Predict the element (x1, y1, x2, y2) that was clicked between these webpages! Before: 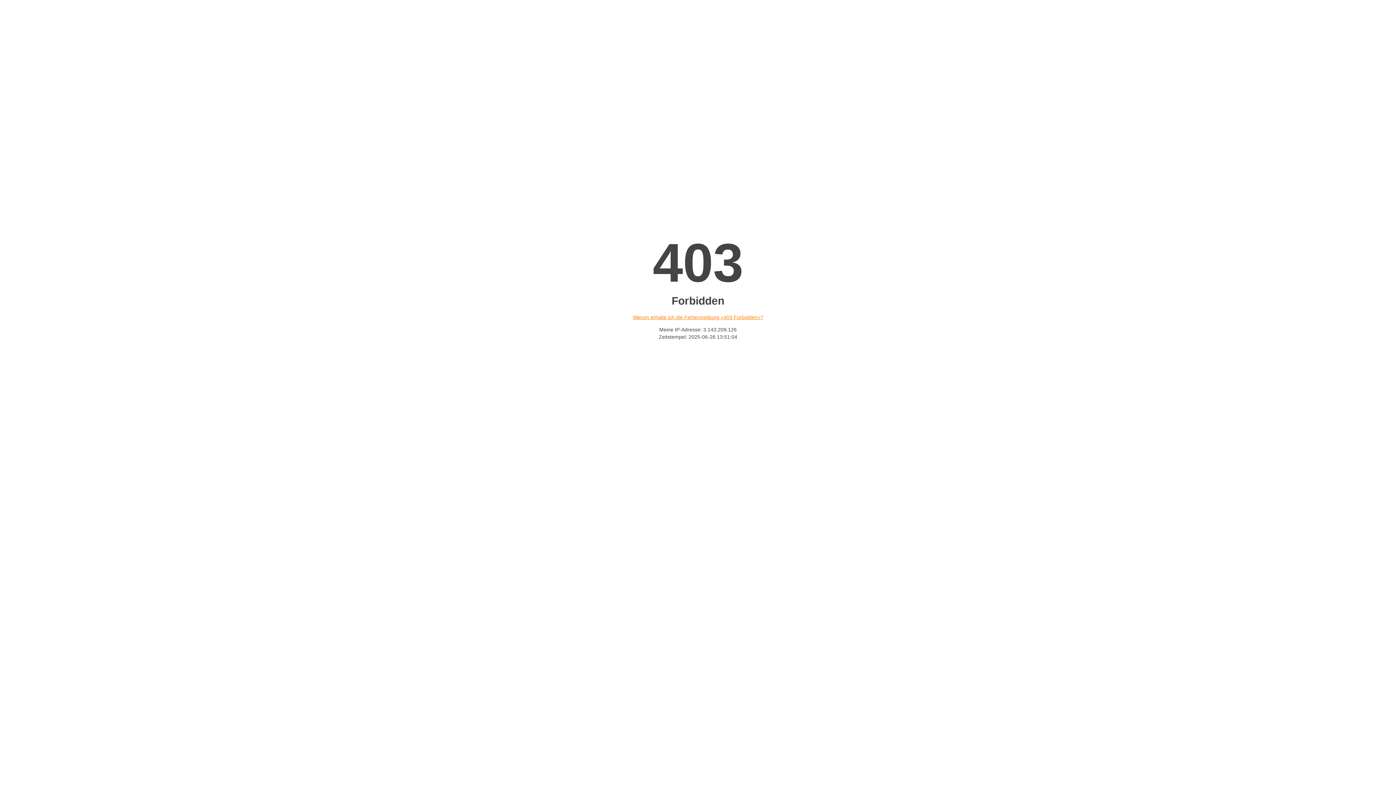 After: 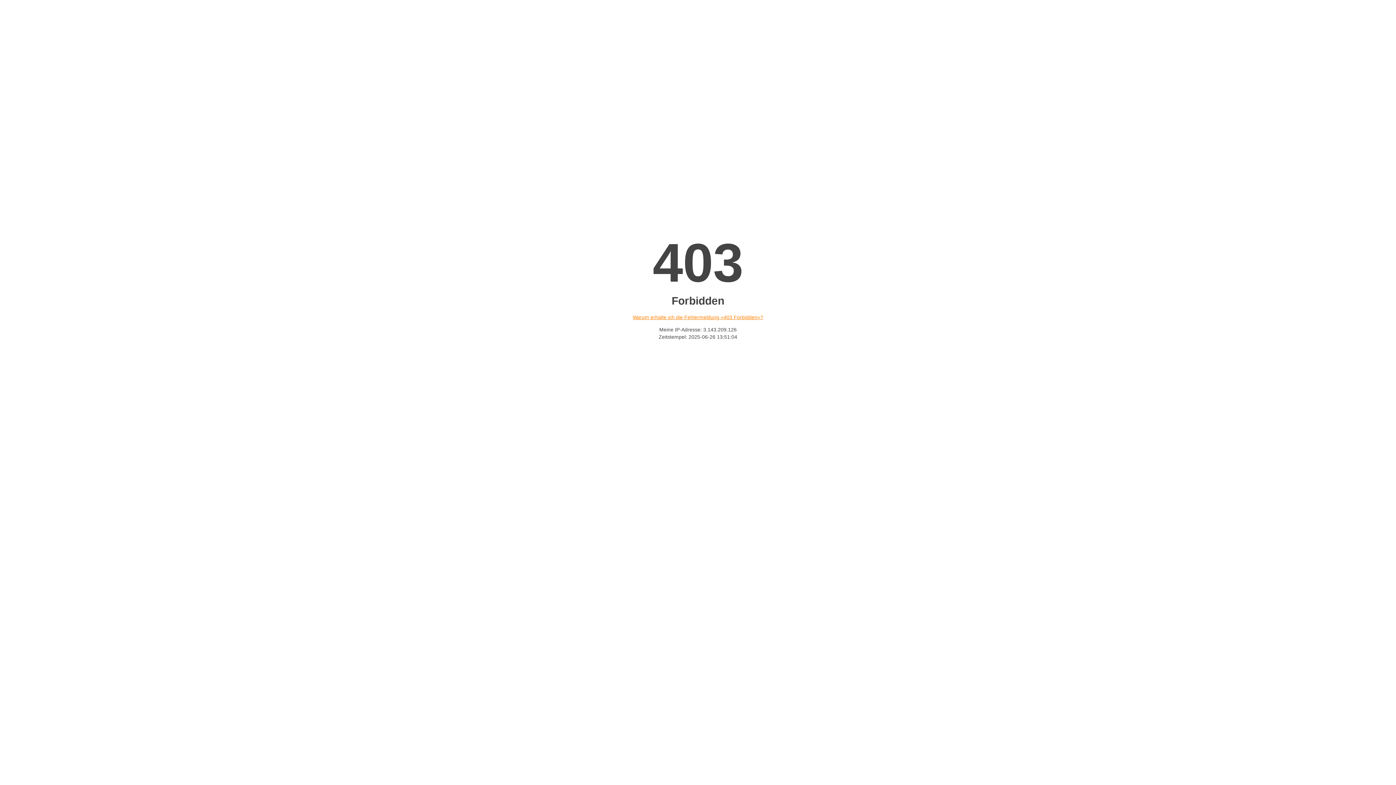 Action: bbox: (632, 314, 763, 320) label: Warum erhalte ich die Fehlermeldung «403 Forbidden»?